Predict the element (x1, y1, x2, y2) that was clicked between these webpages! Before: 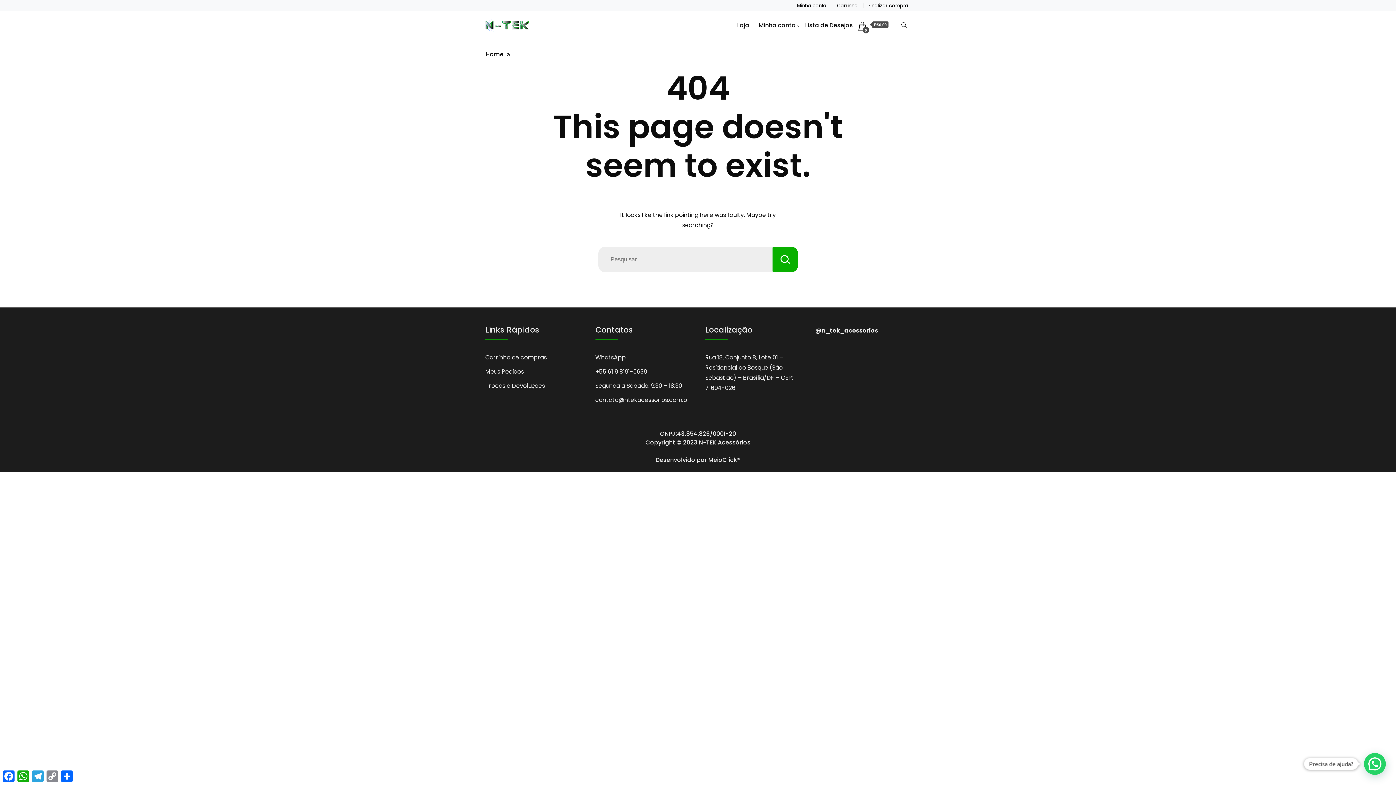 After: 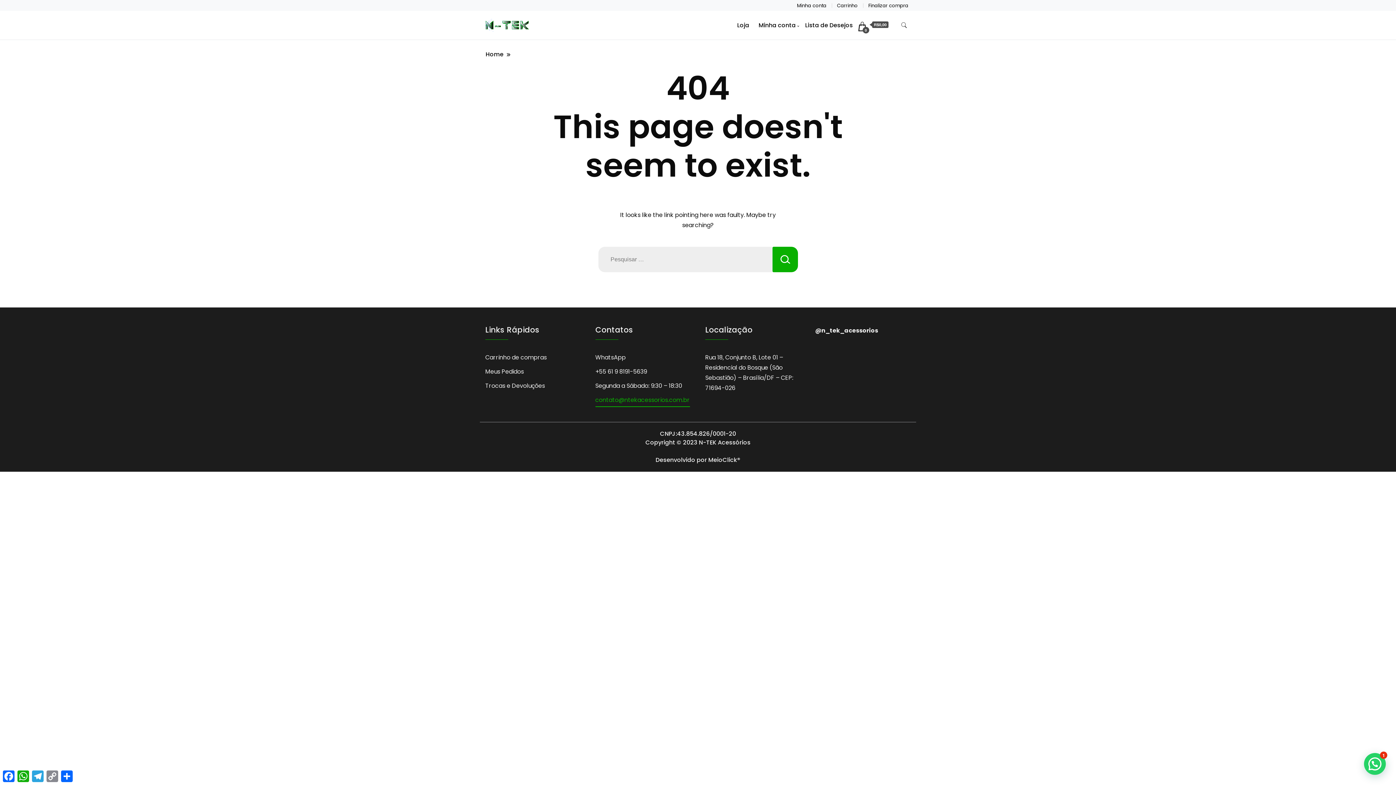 Action: bbox: (595, 395, 690, 405) label: contato@ntekacessorios.com.br